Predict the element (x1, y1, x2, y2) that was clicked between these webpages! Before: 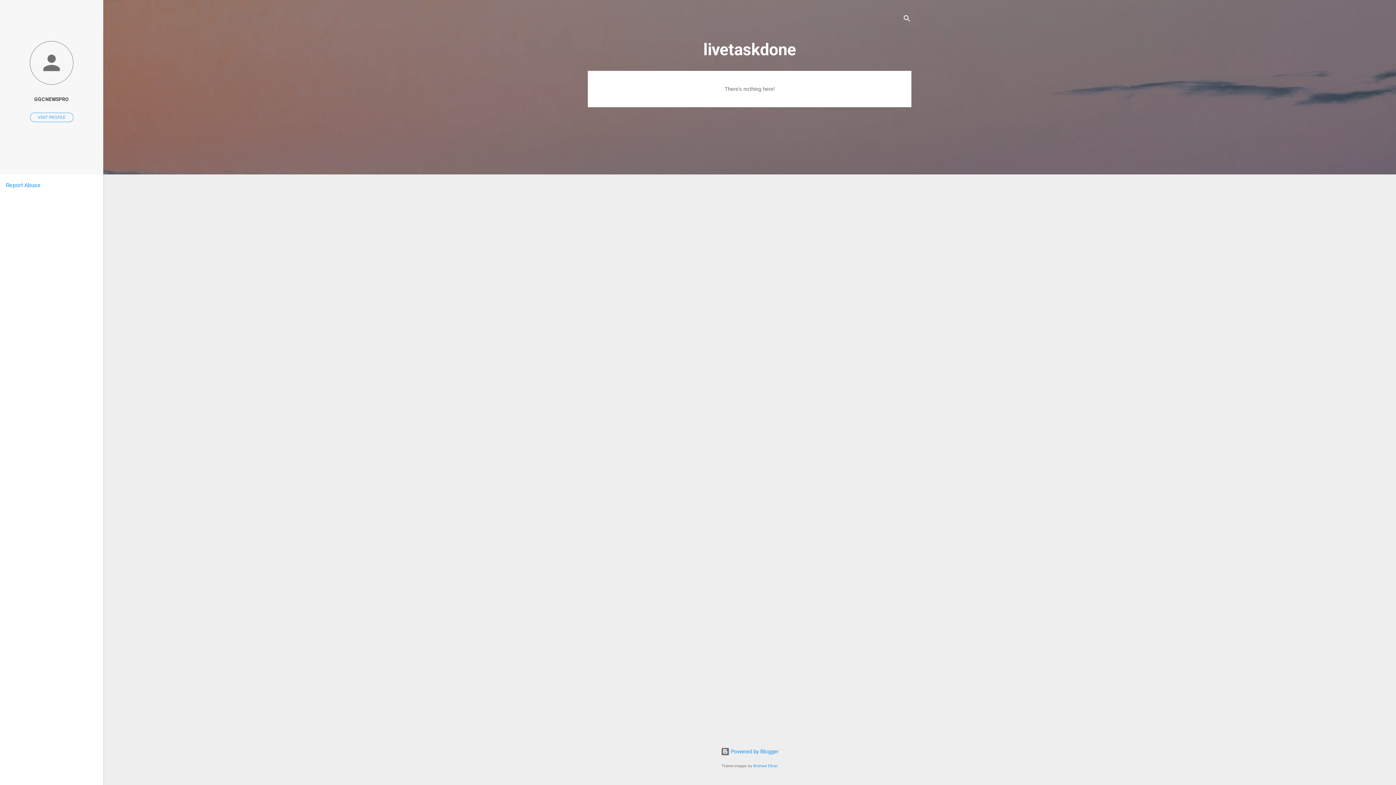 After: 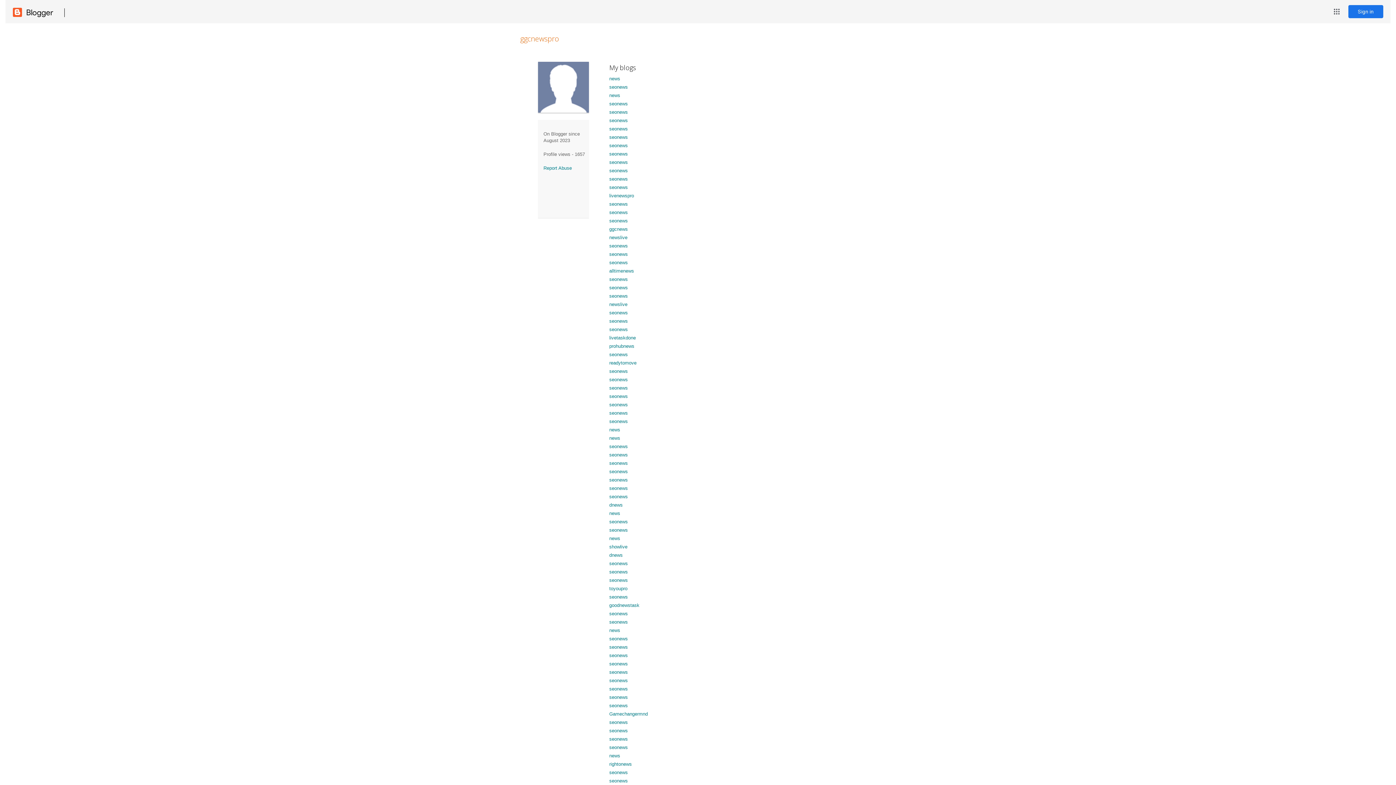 Action: bbox: (0, 40, 103, 86)